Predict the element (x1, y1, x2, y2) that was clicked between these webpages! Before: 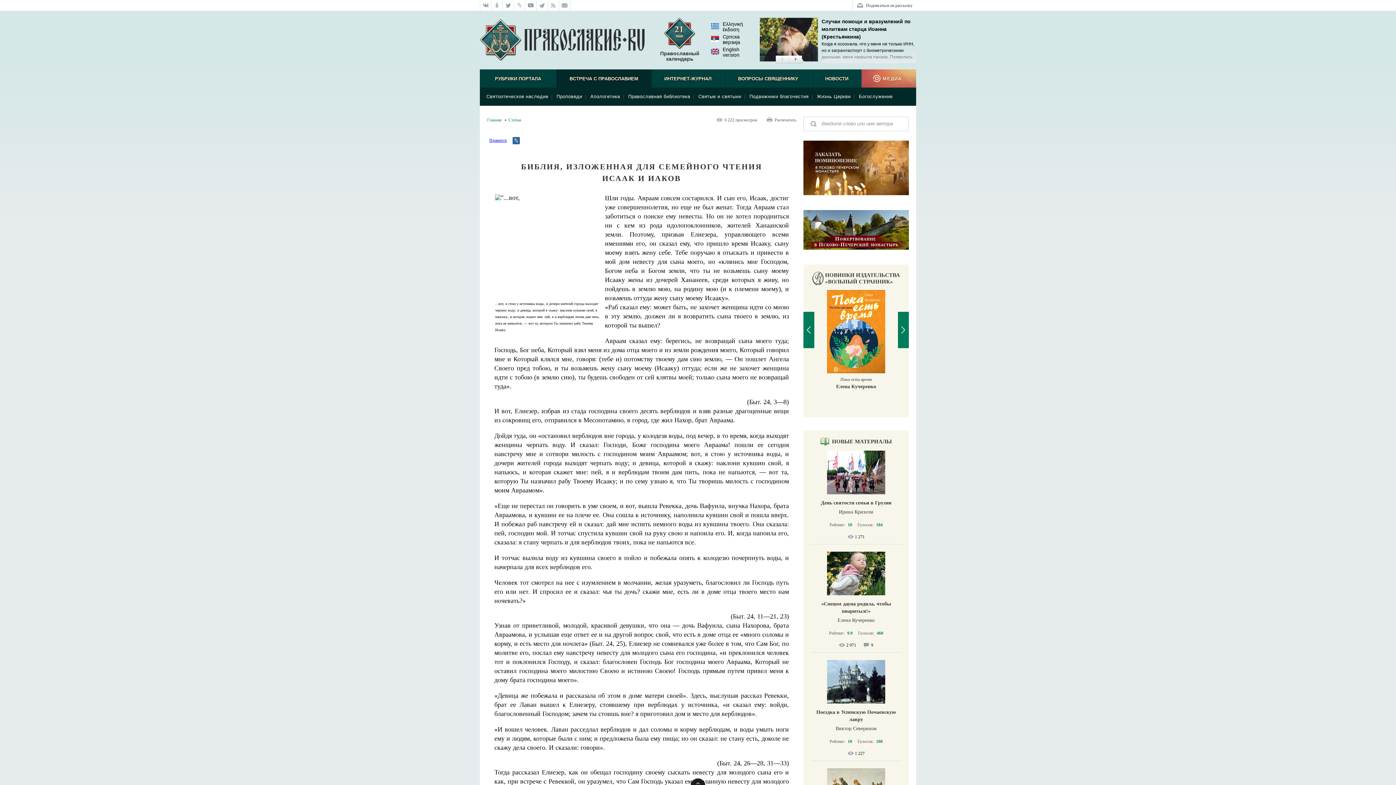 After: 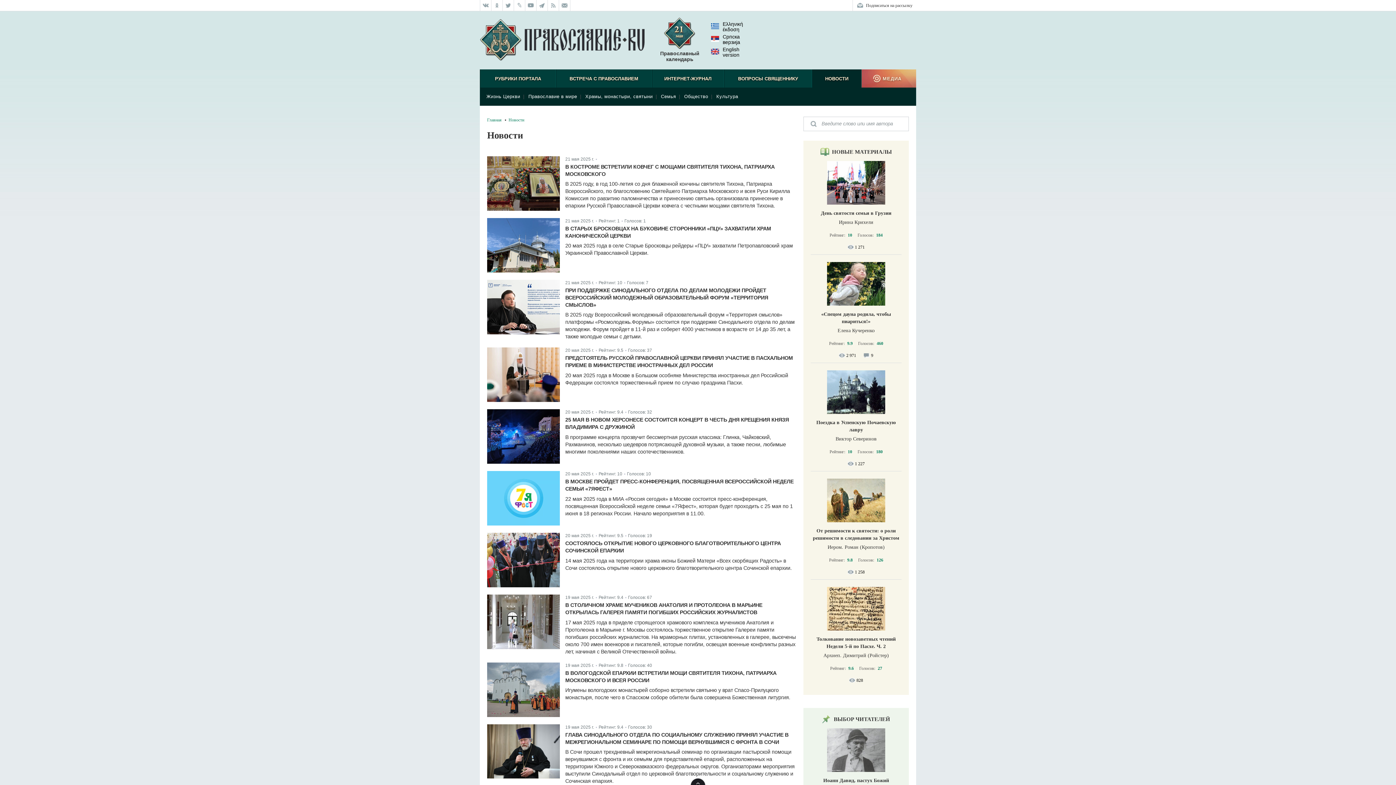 Action: label: НОВОСТИ bbox: (812, 69, 861, 87)